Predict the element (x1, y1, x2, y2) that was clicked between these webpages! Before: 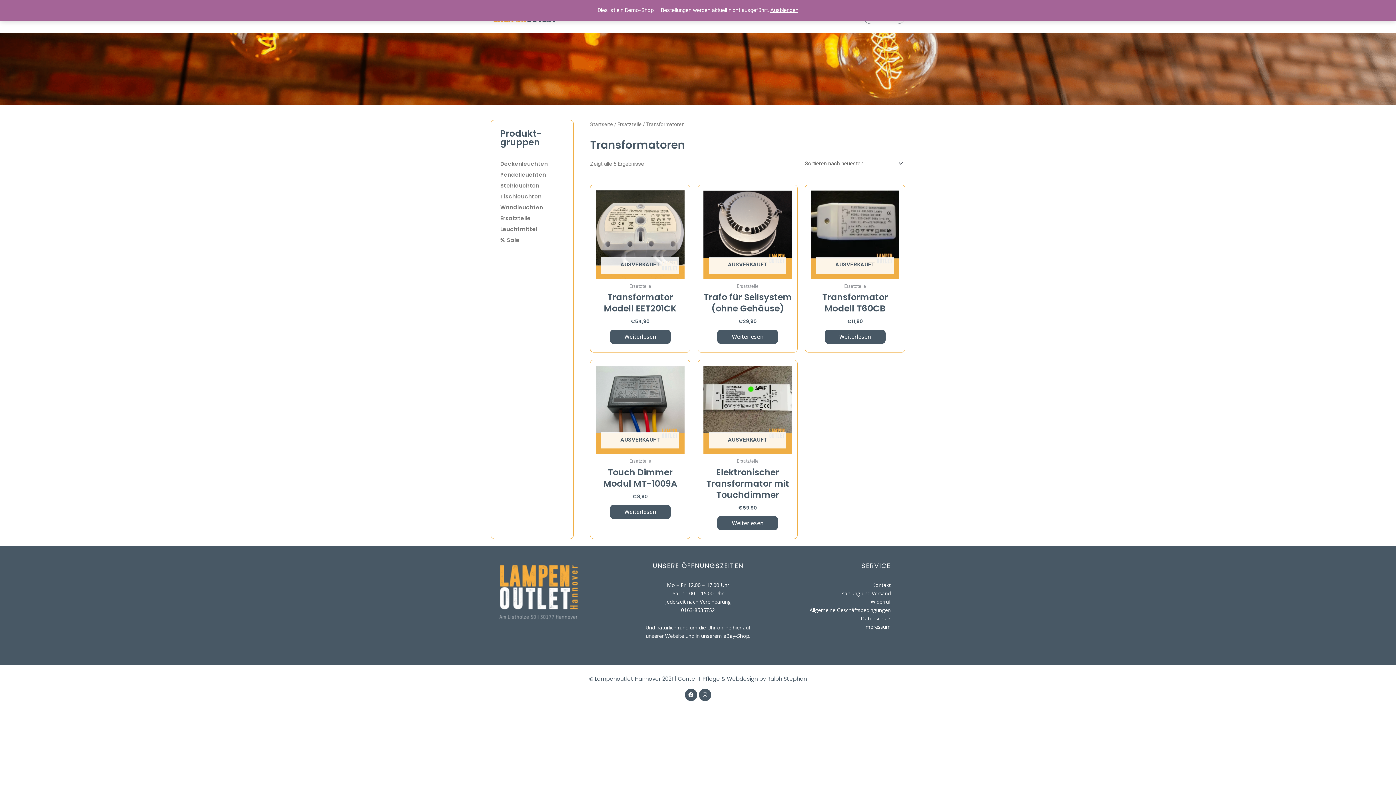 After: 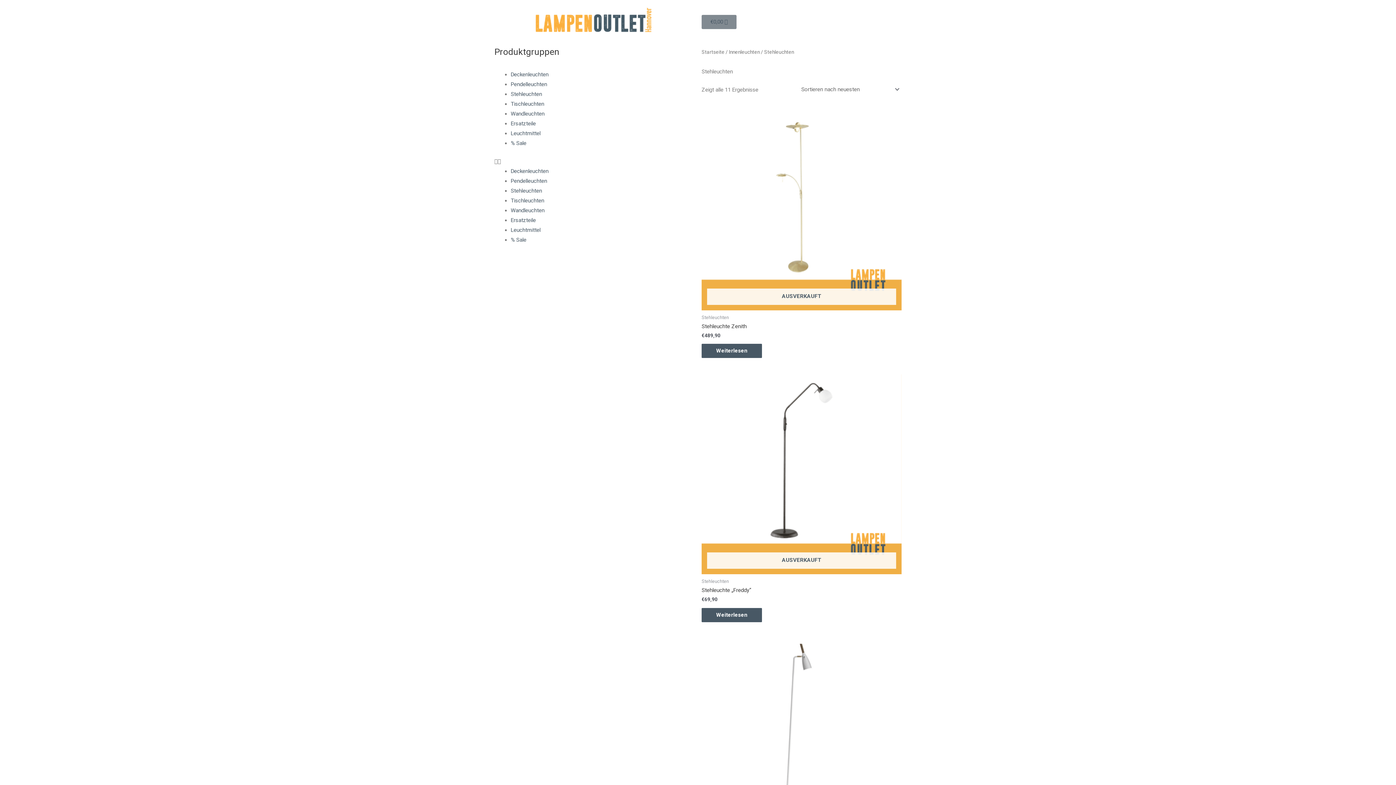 Action: bbox: (500, 182, 564, 189) label: Stehleuchten